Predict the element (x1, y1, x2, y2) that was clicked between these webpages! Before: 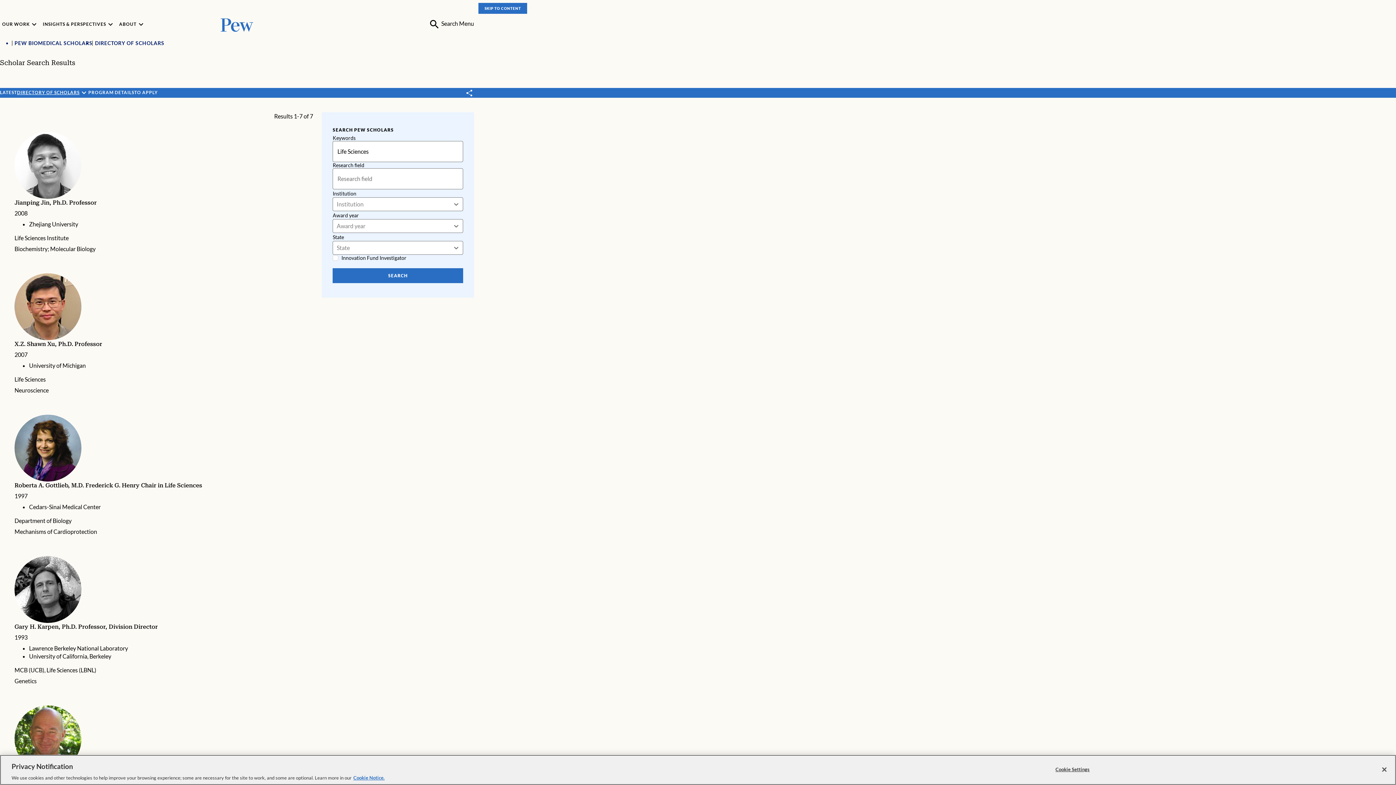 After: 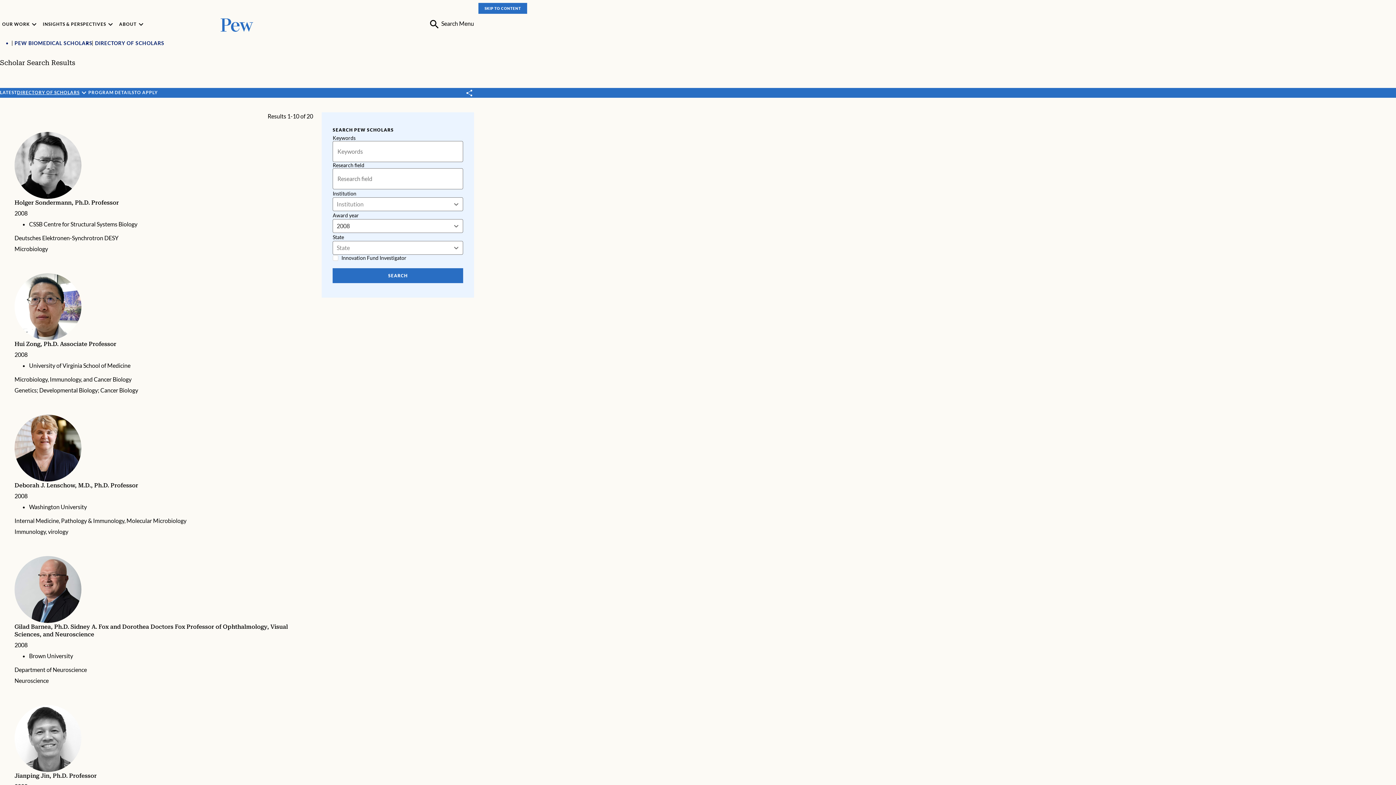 Action: bbox: (14, 209, 27, 216) label: 2008